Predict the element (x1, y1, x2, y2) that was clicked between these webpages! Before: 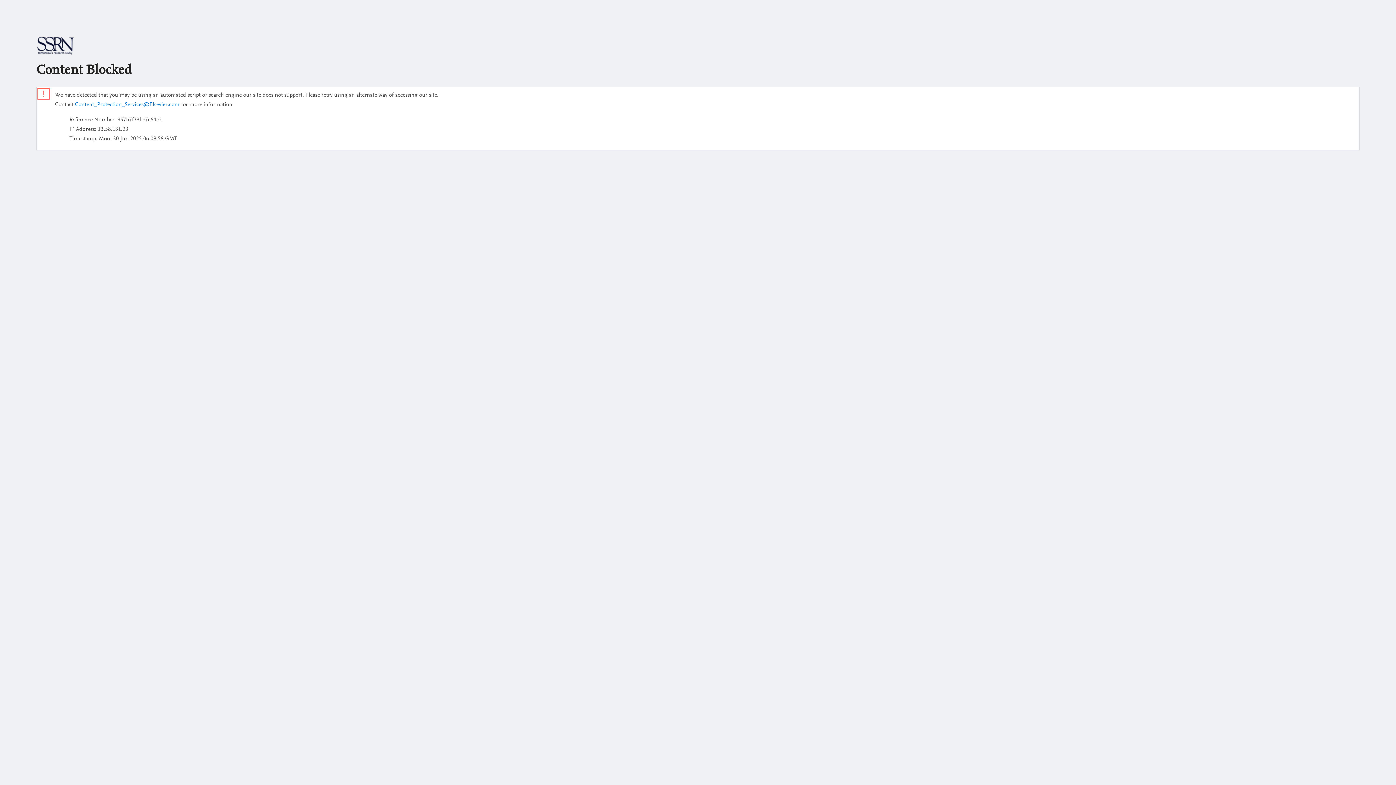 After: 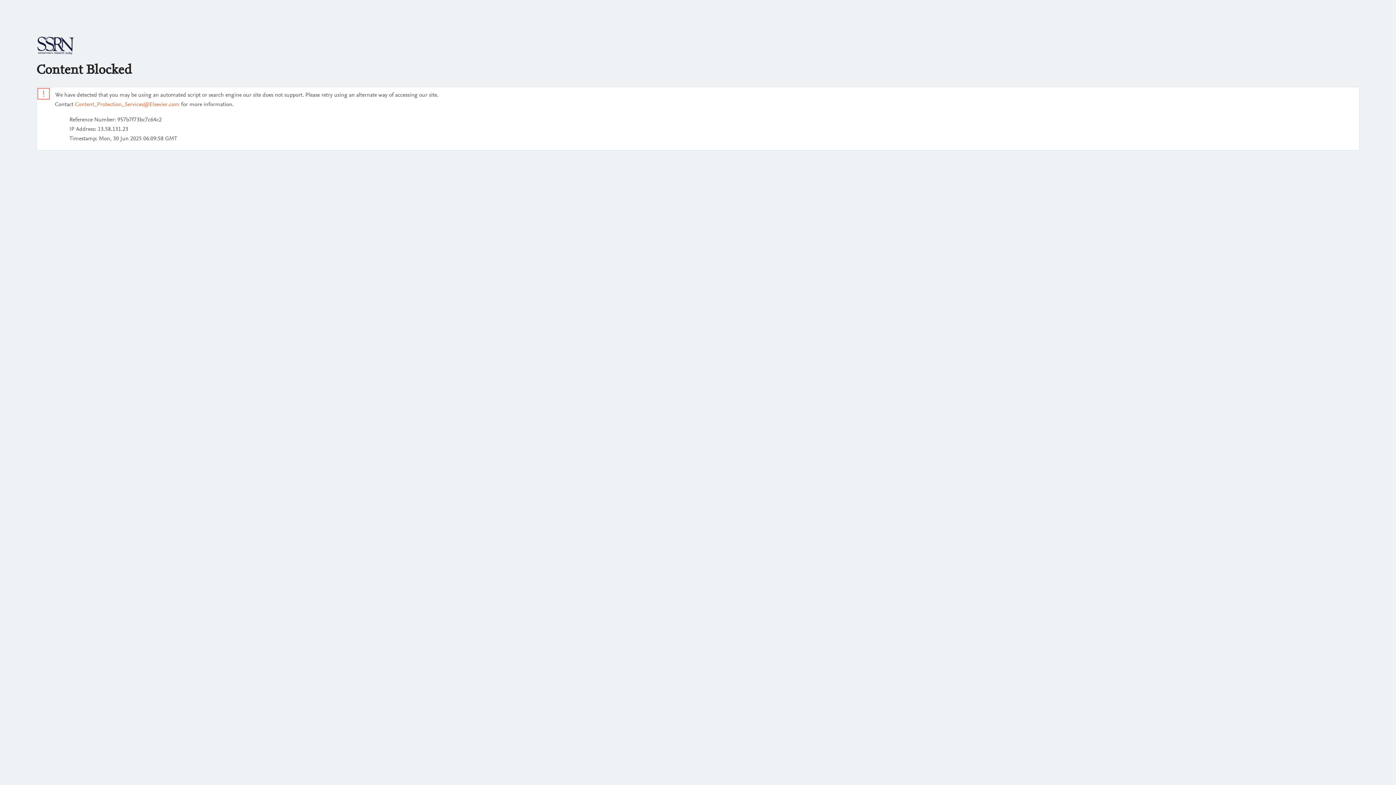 Action: bbox: (74, 101, 179, 107) label: Content_Protection_Services@Elsevier.com